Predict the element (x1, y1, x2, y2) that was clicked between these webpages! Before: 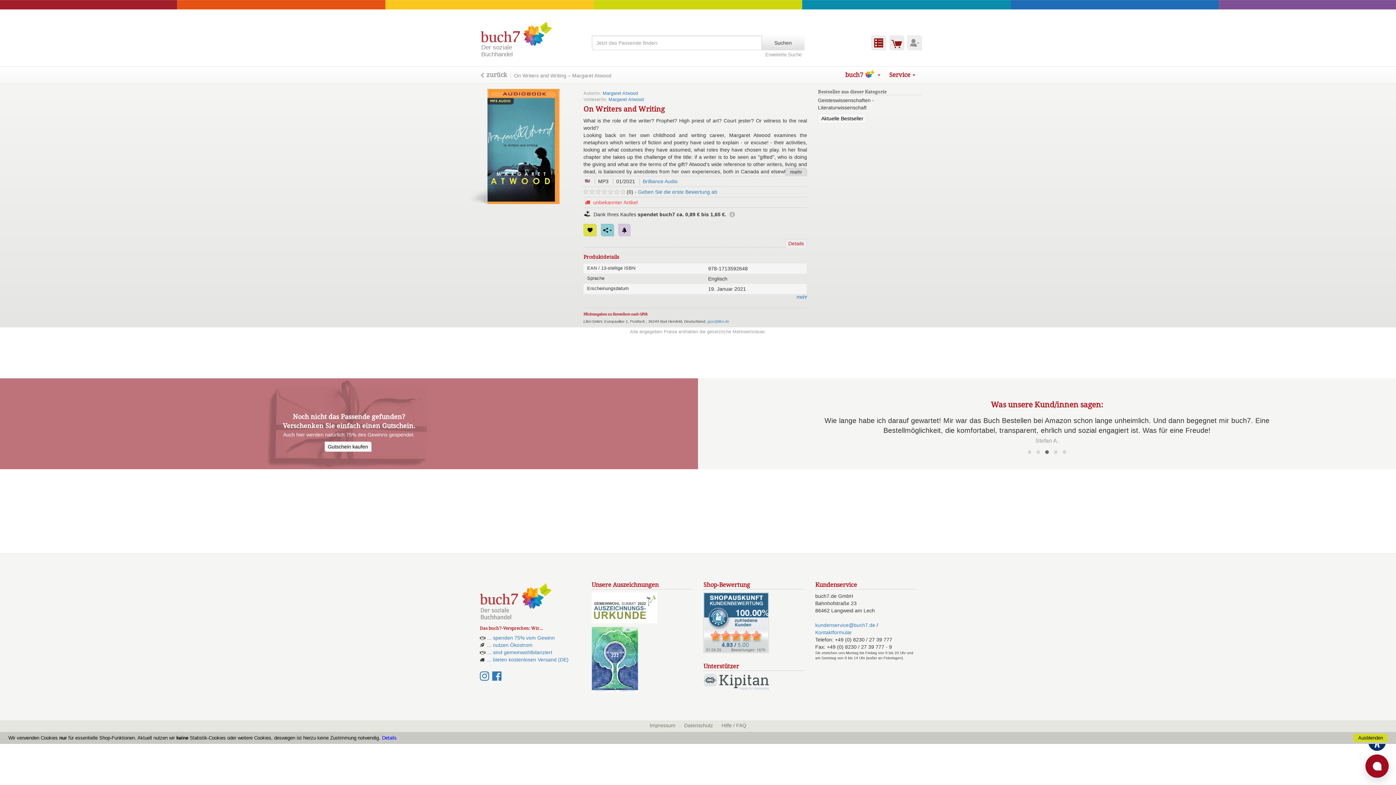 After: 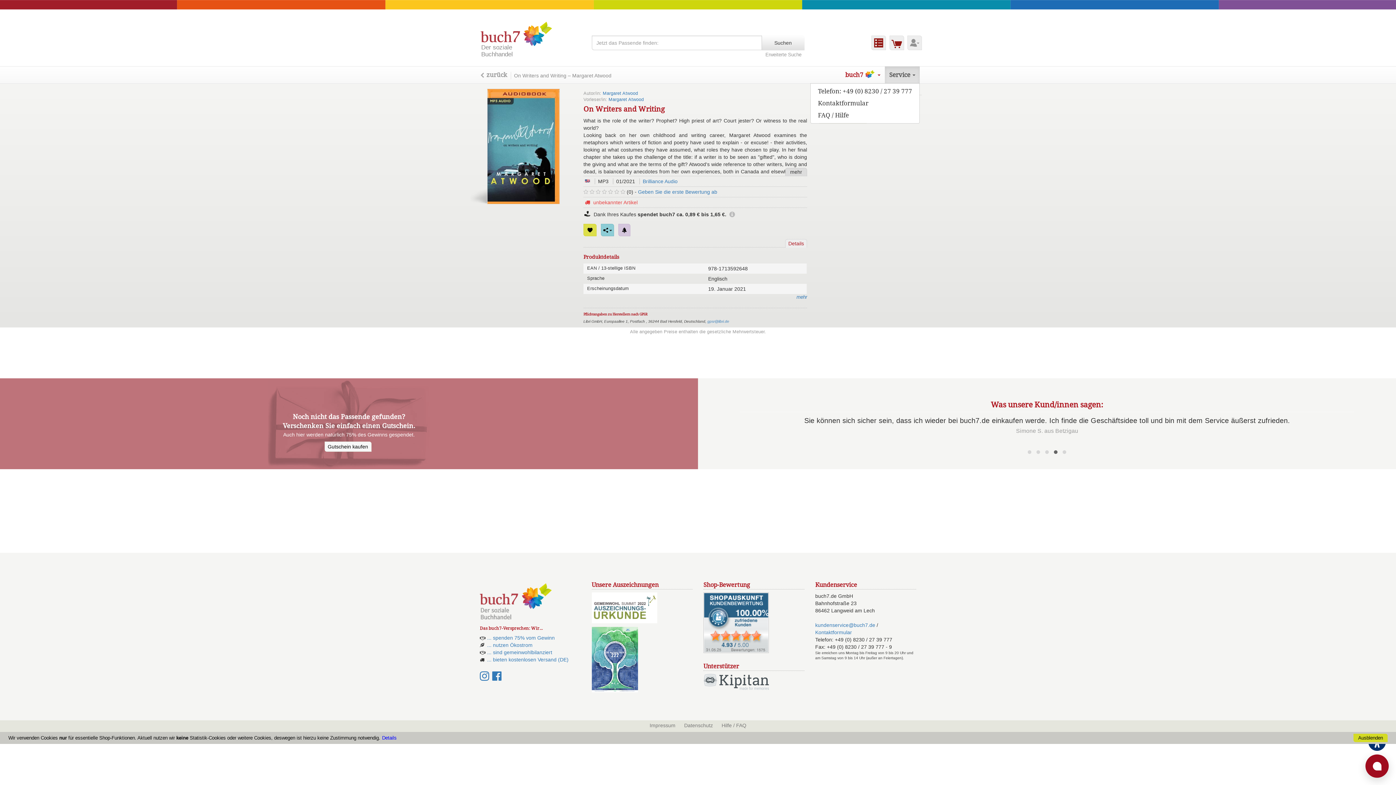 Action: label: Service bbox: (885, 66, 920, 83)